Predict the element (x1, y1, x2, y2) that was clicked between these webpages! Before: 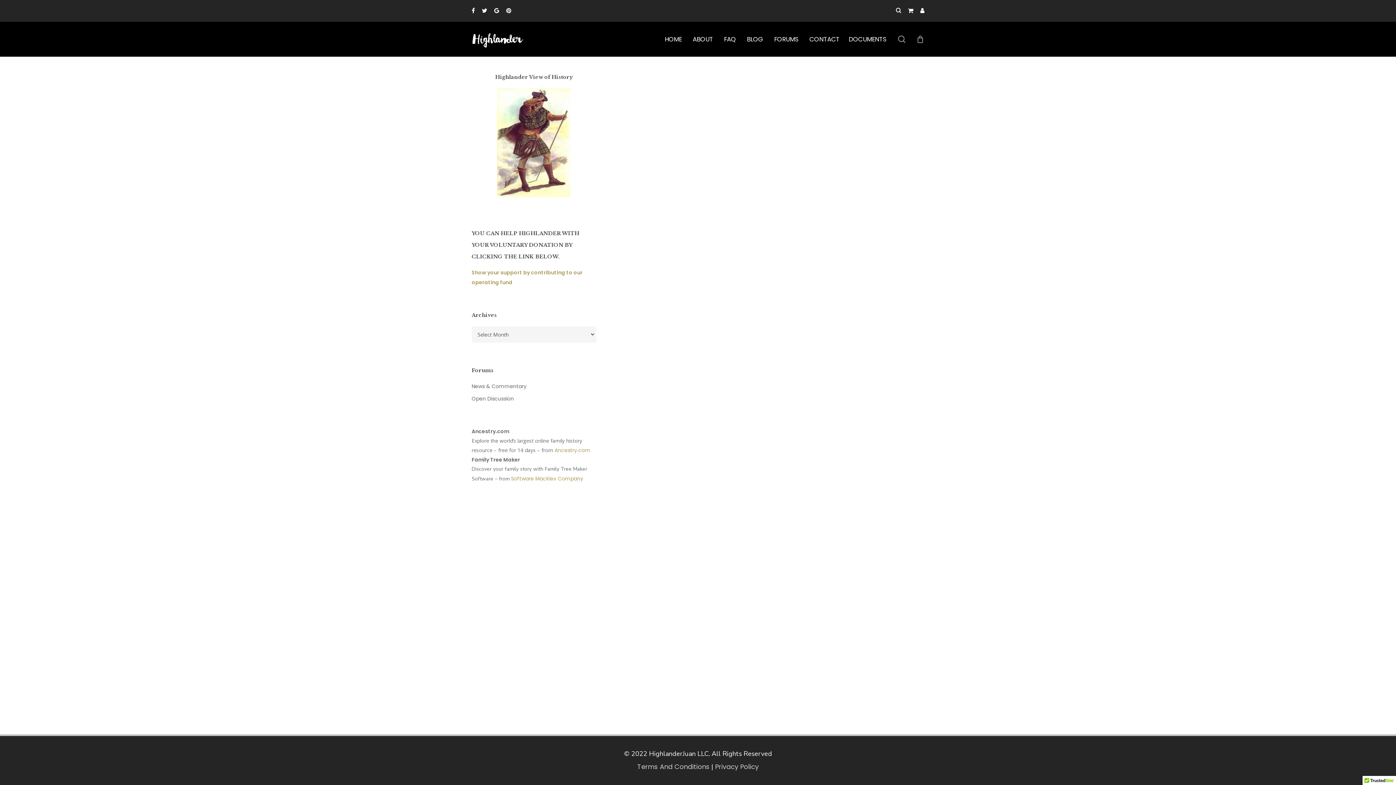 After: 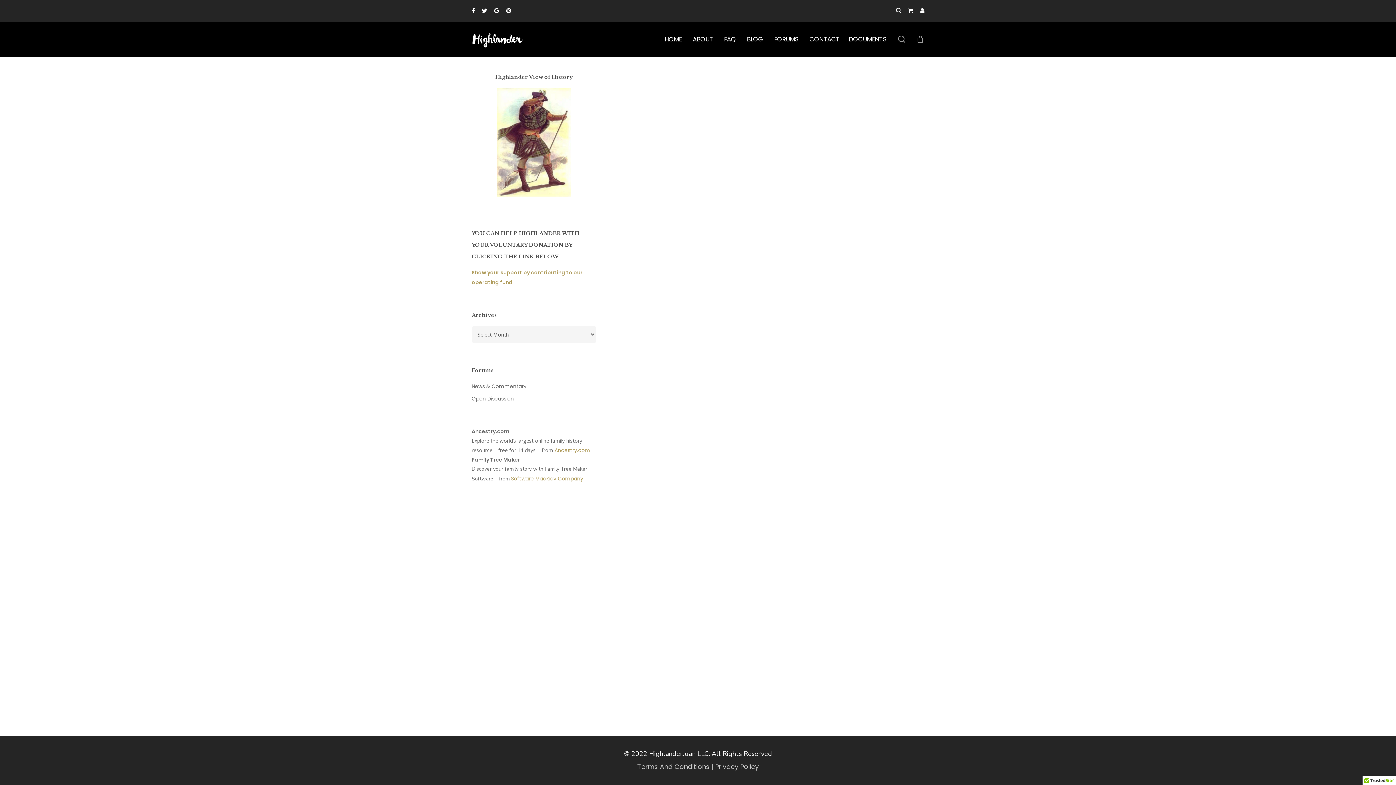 Action: bbox: (506, 7, 511, 14)